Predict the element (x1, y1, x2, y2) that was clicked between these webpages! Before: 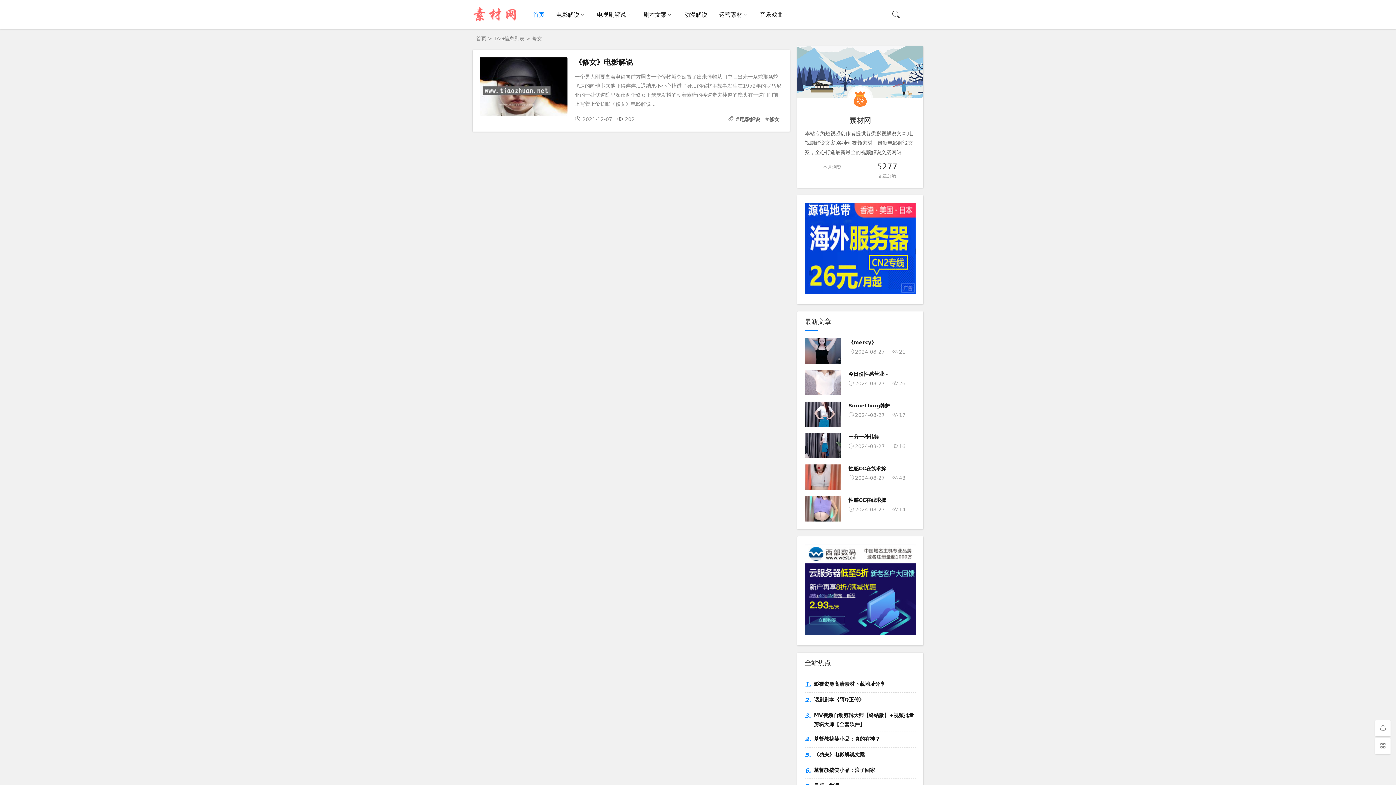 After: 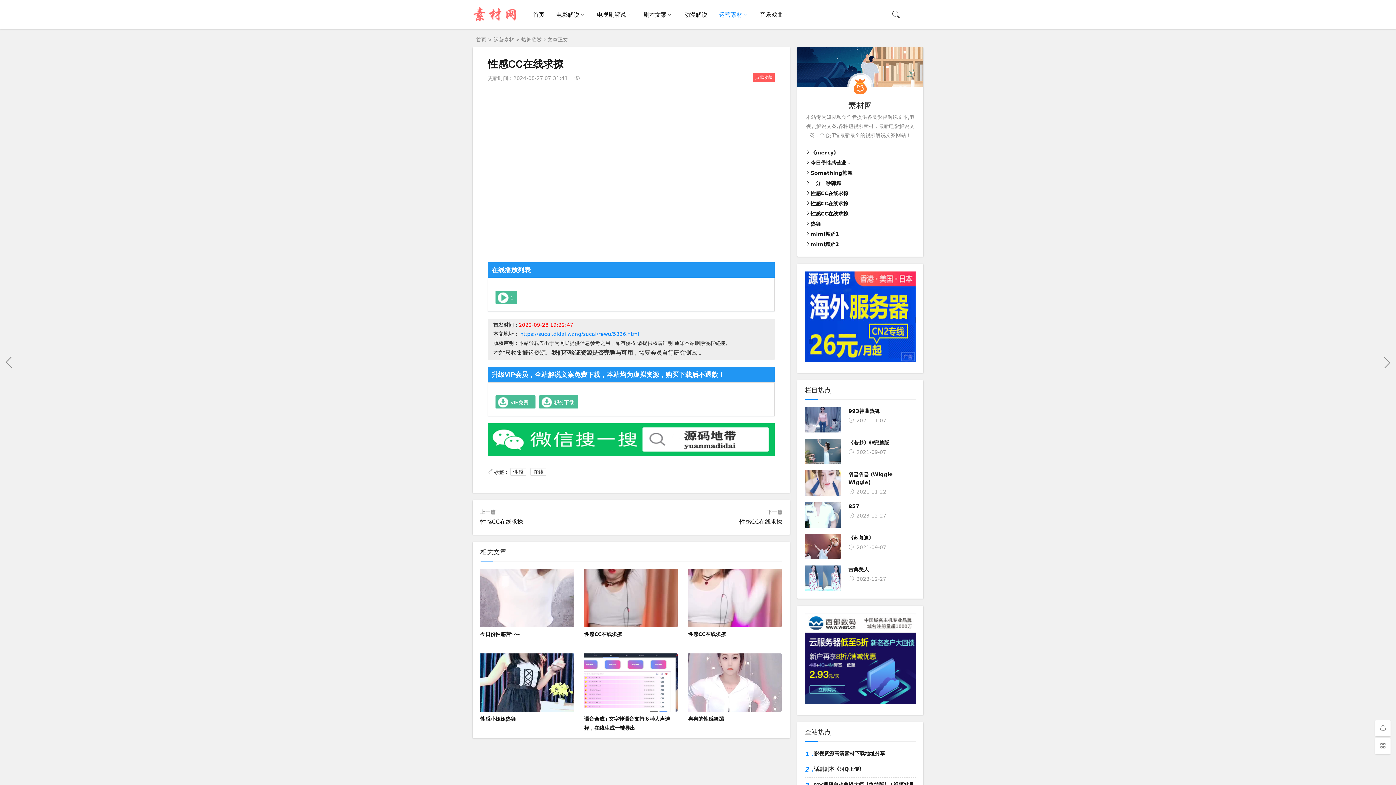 Action: label: 性感CC在线求撩

2024-08-2714 bbox: (805, 496, 916, 514)